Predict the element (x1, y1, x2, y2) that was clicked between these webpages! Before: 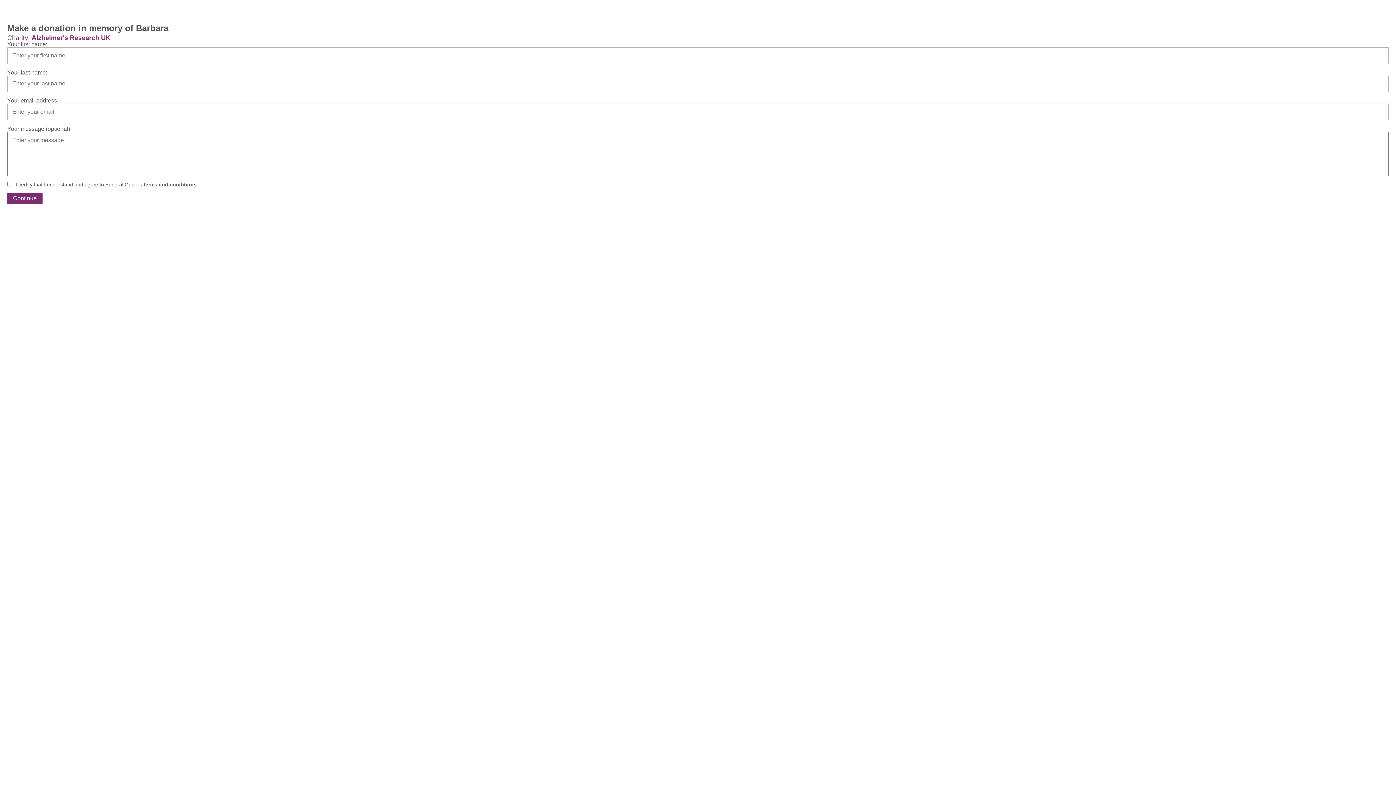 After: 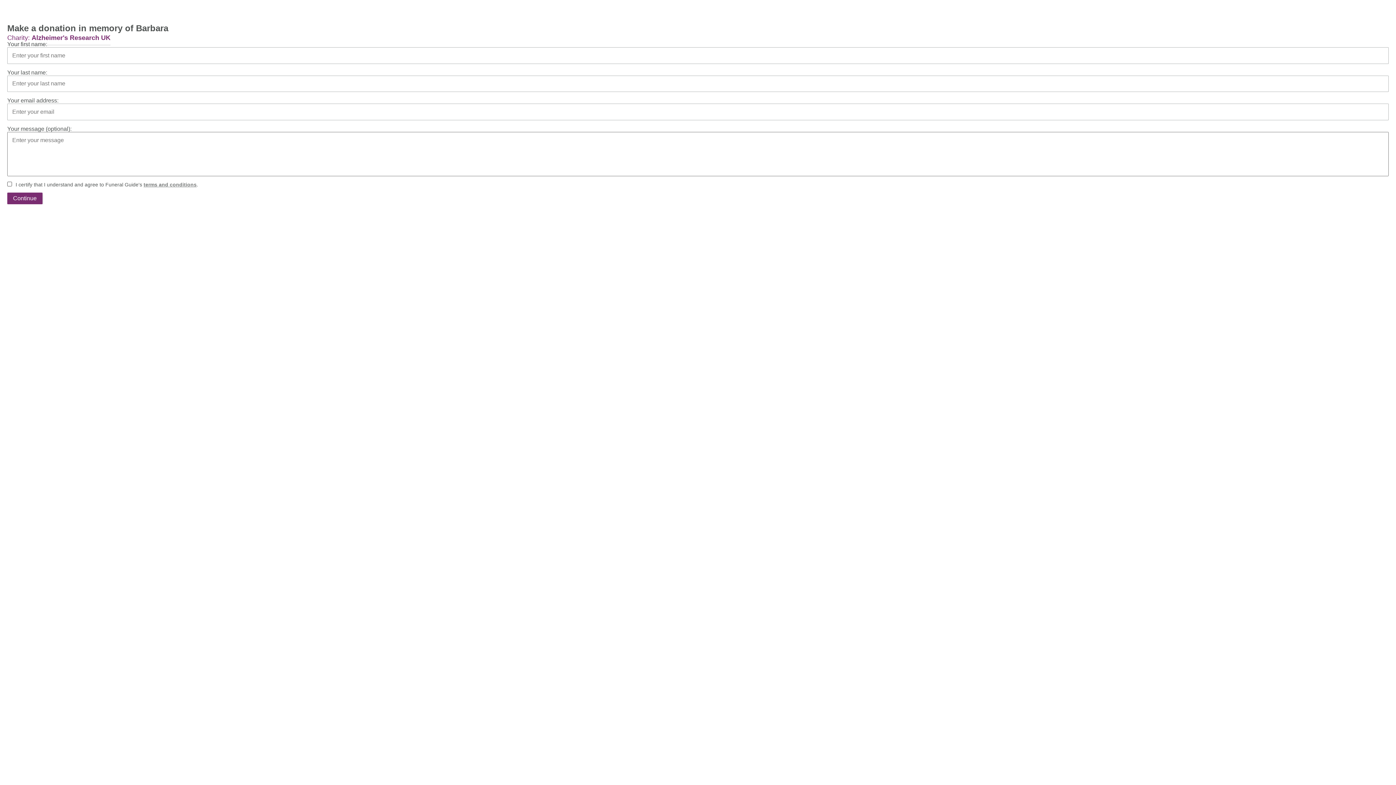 Action: label: terms and conditions bbox: (143, 181, 196, 187)